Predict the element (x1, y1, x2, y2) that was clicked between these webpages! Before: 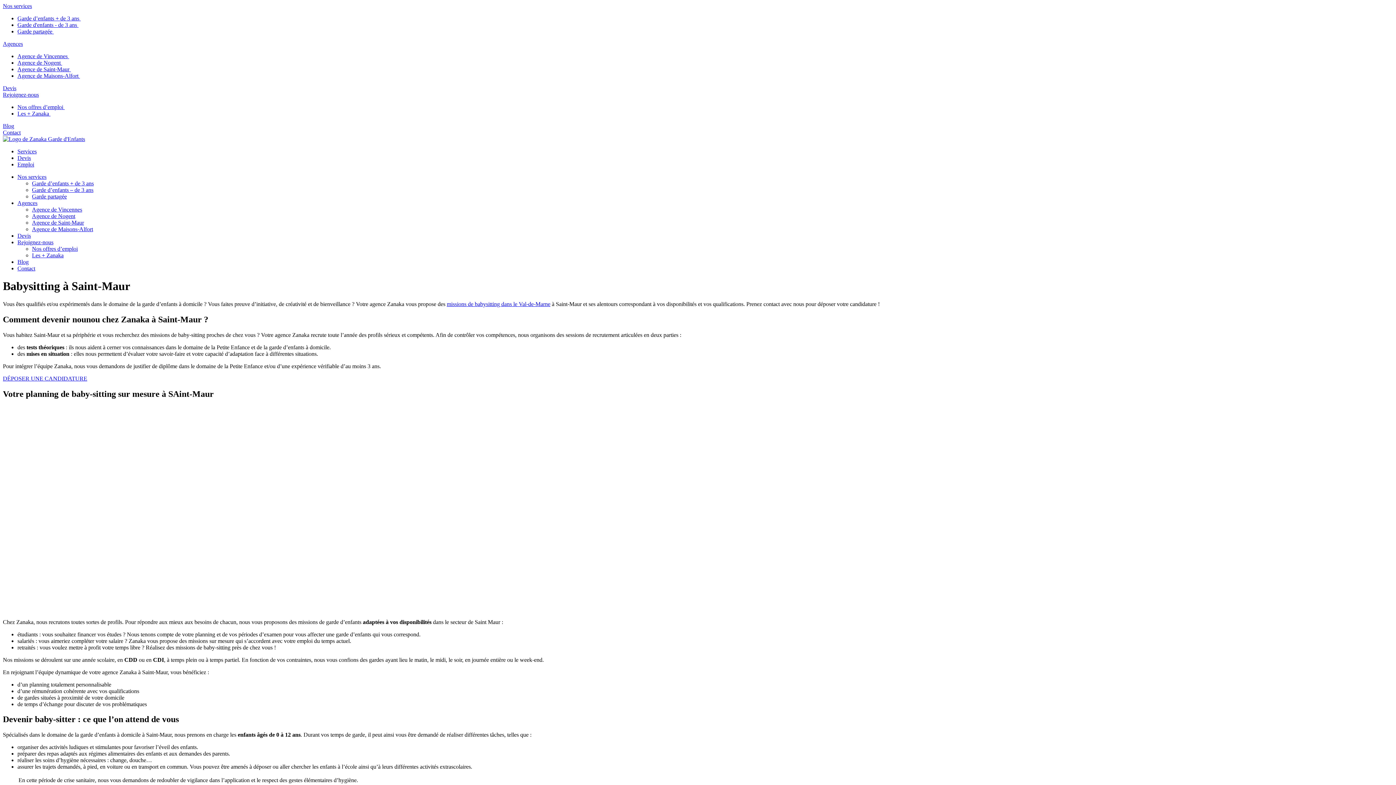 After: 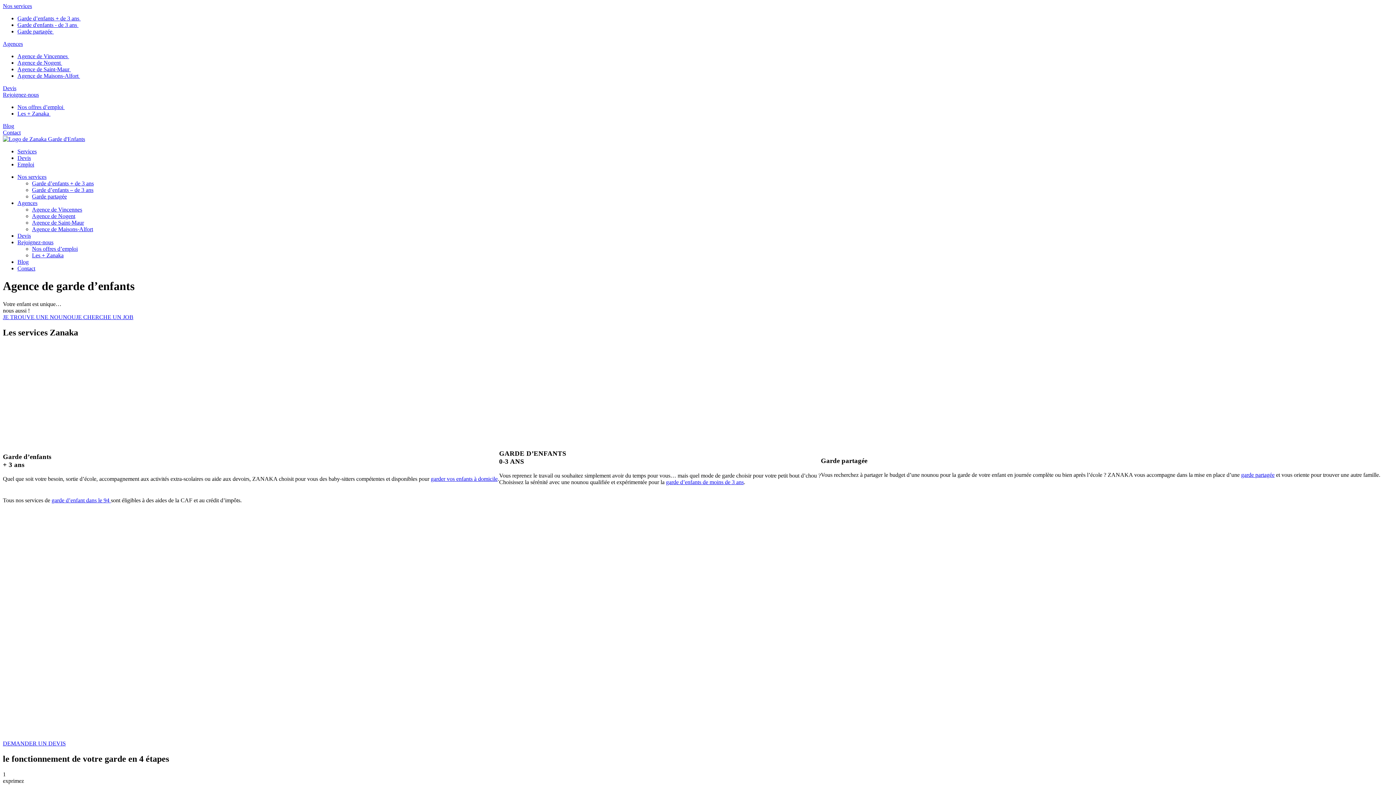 Action: bbox: (2, 136, 85, 142)